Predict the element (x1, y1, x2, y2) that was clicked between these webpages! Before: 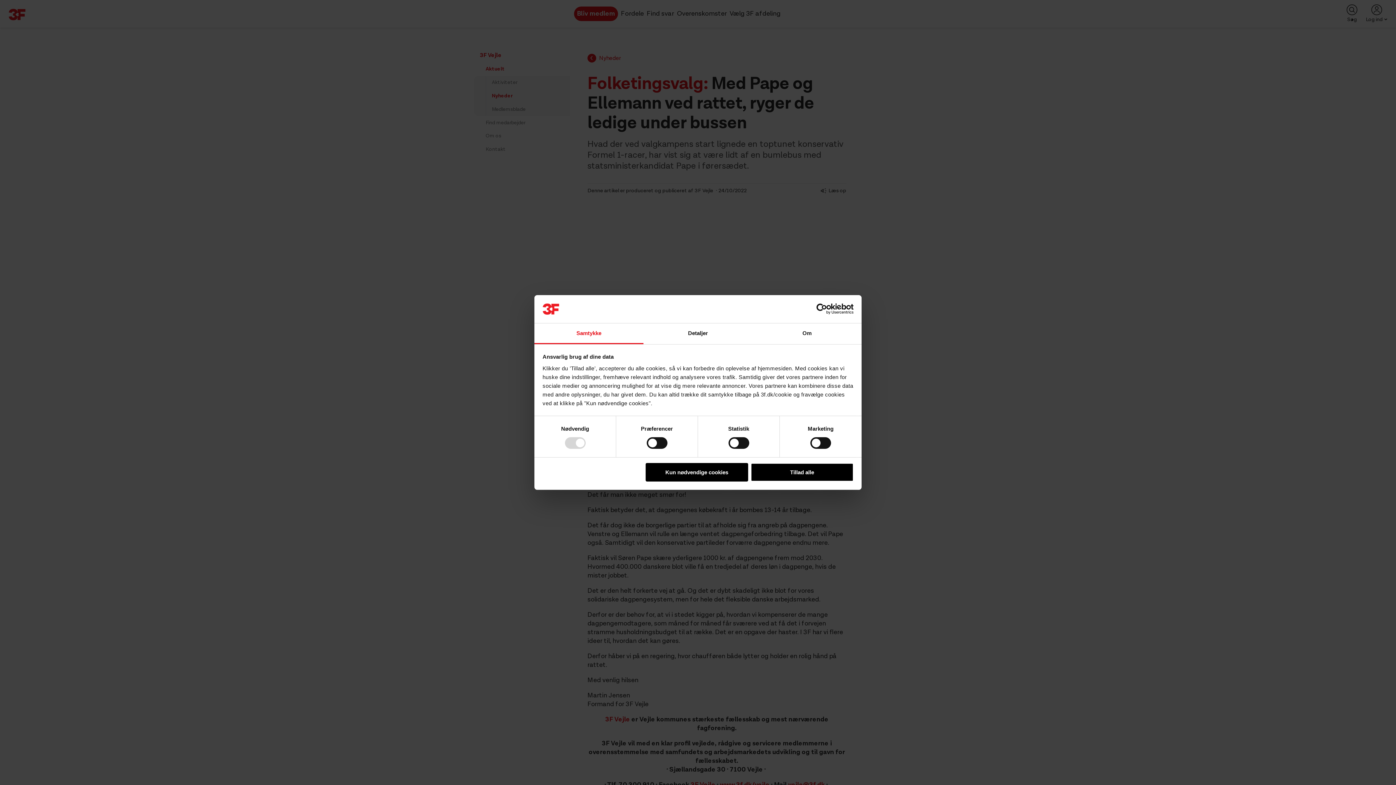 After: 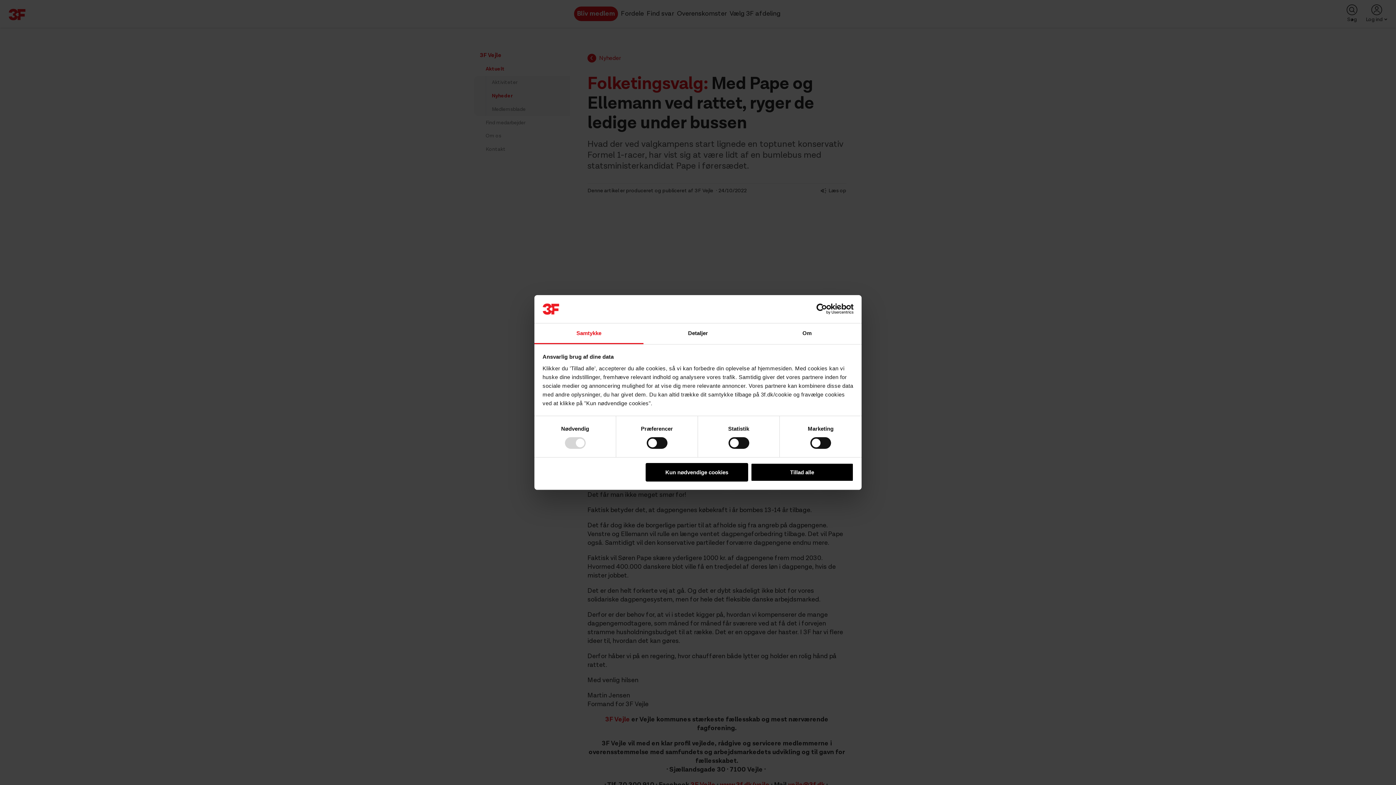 Action: bbox: (534, 323, 643, 344) label: Samtykke